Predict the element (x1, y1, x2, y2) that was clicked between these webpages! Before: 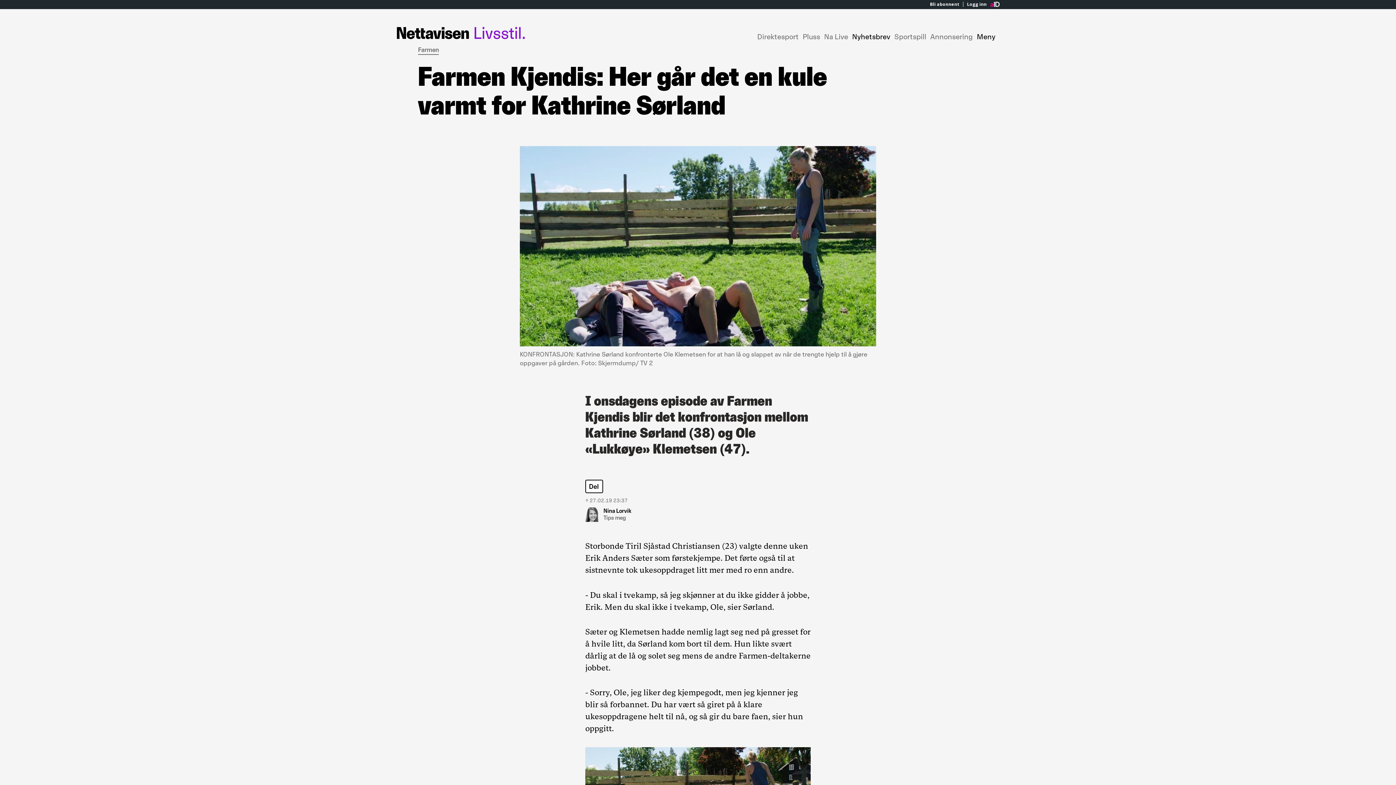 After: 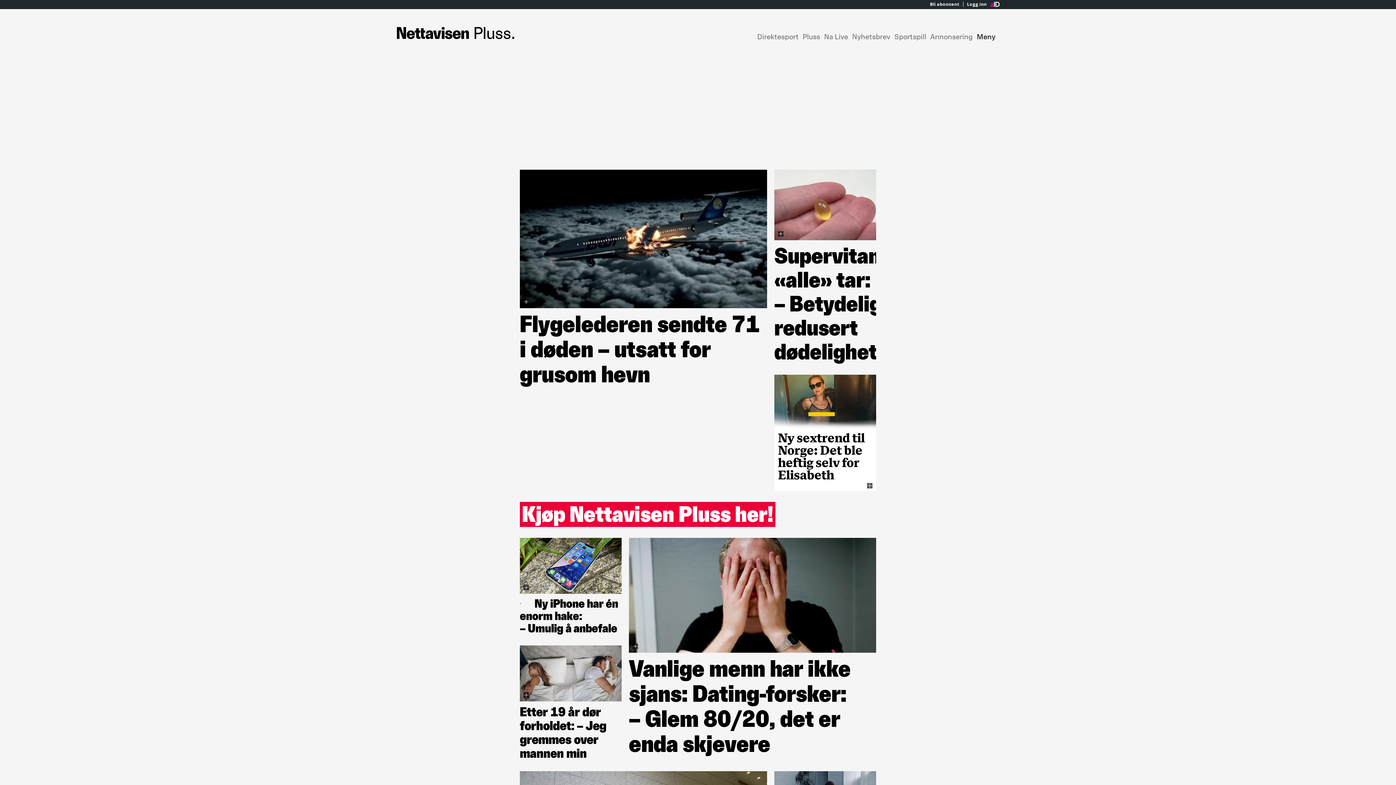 Action: bbox: (802, 32, 820, 40) label: Pluss